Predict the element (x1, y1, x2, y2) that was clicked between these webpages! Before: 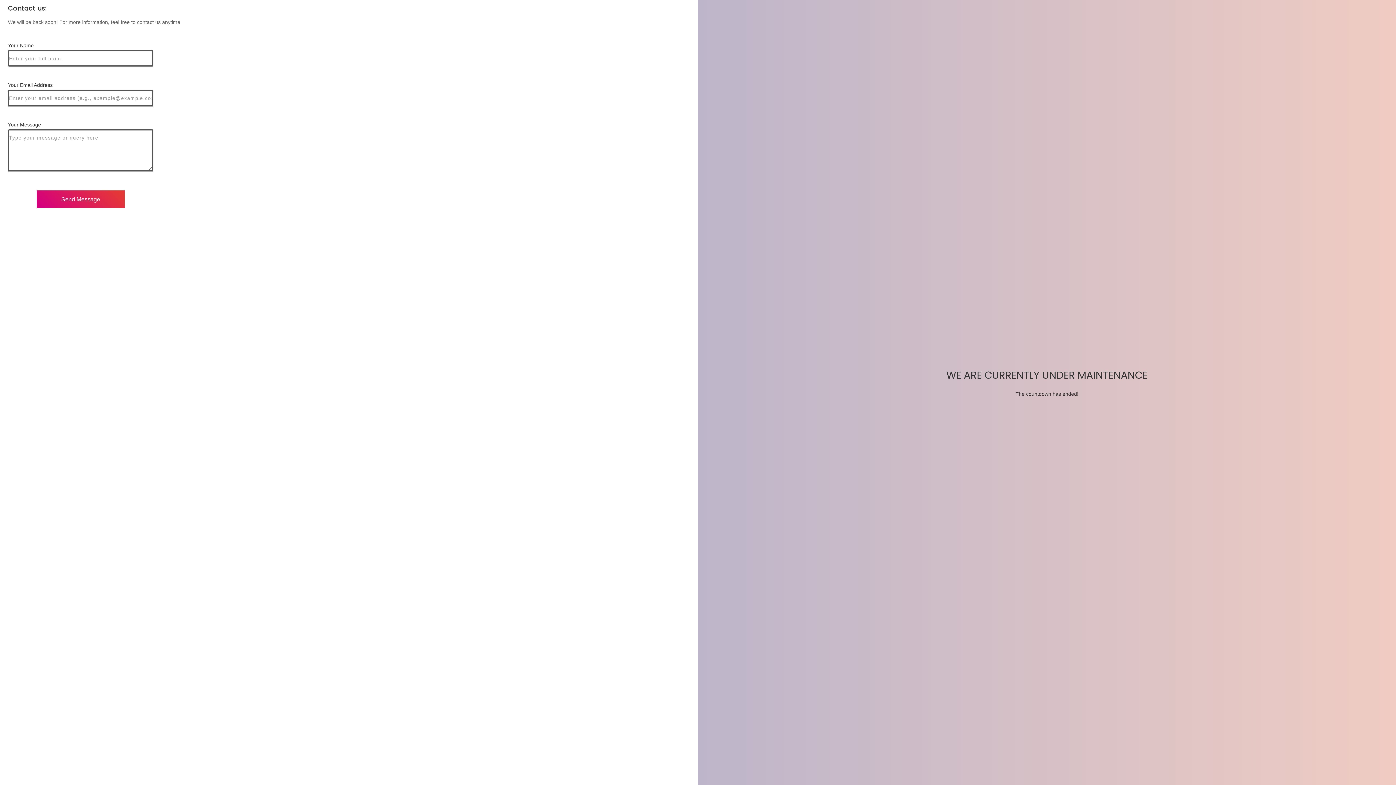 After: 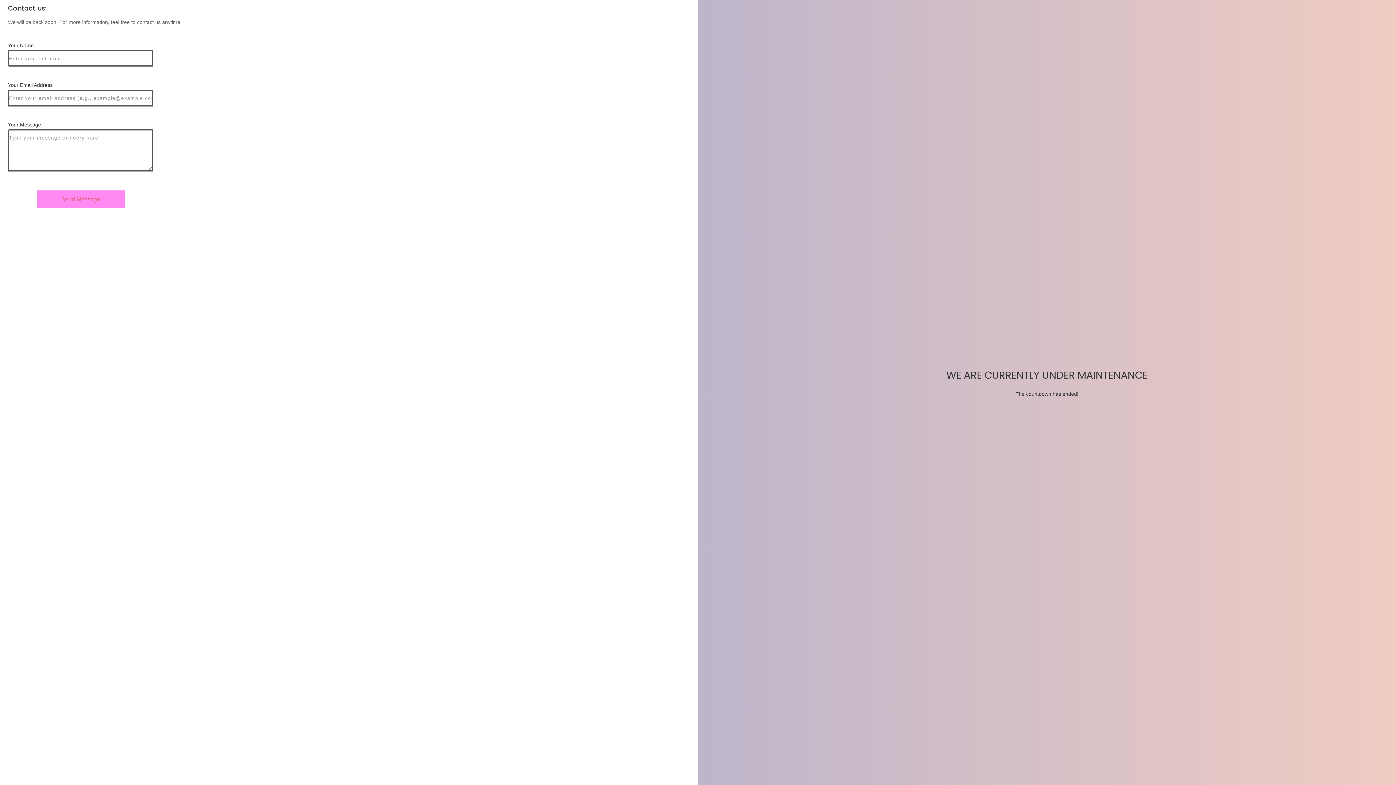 Action: label: Send Message bbox: (36, 190, 125, 208)